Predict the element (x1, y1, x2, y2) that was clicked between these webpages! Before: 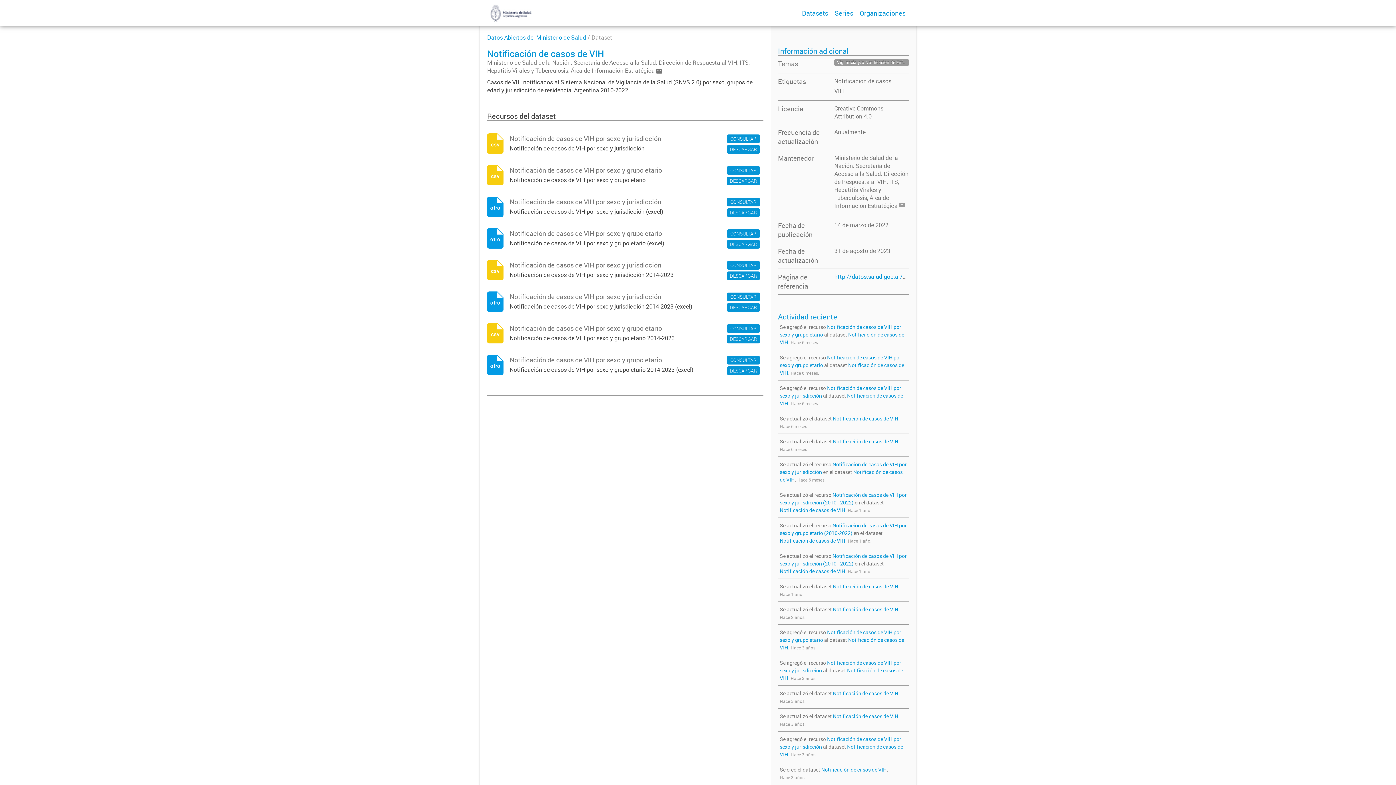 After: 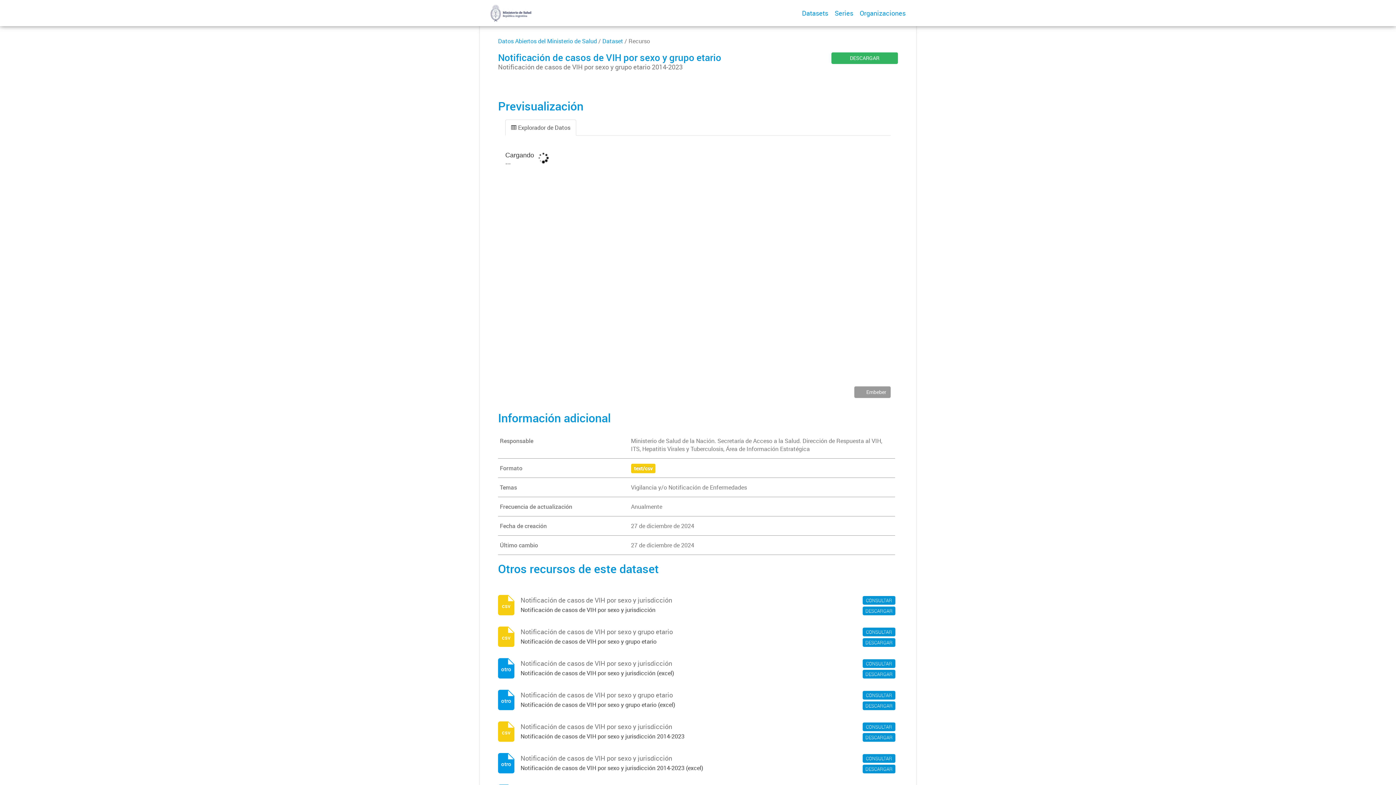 Action: bbox: (727, 324, 760, 332) label: CONSULTAR